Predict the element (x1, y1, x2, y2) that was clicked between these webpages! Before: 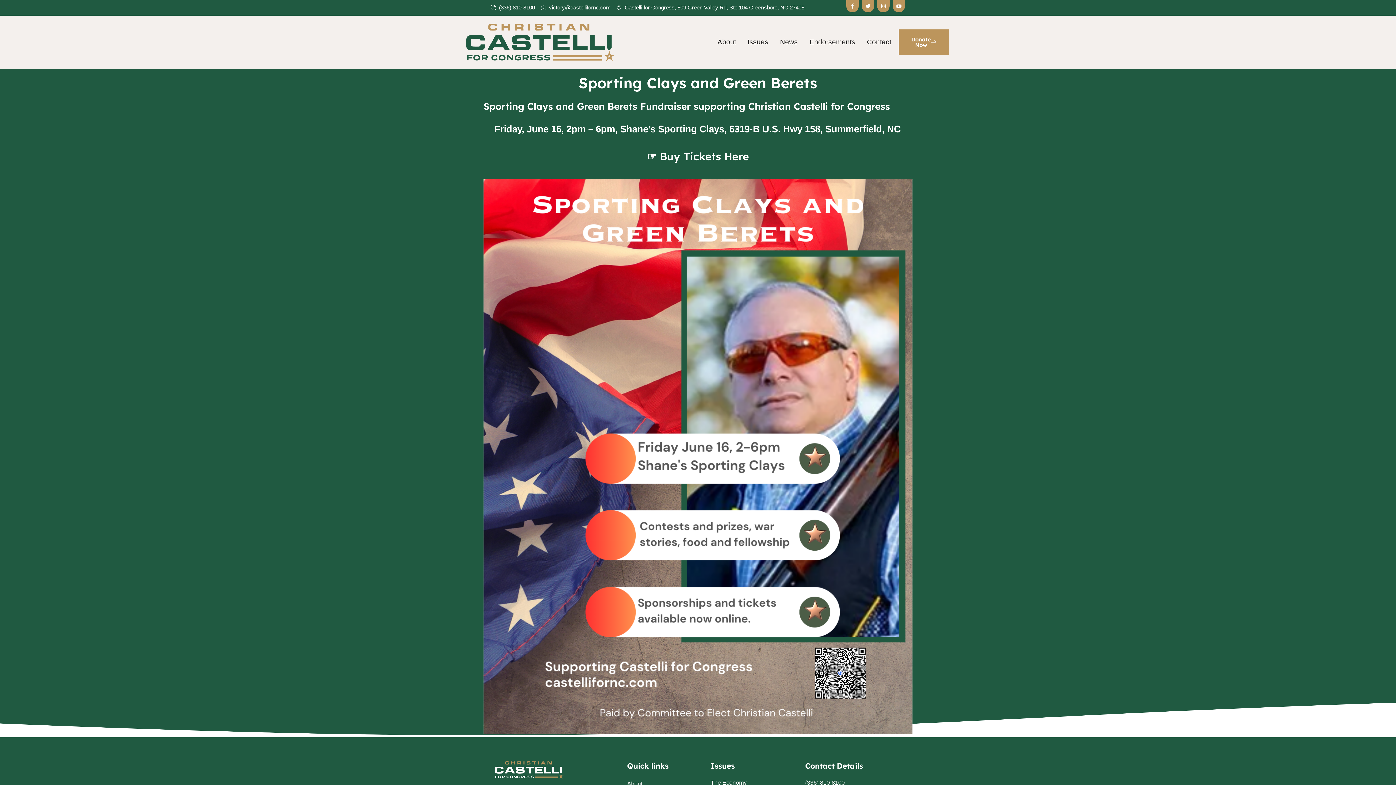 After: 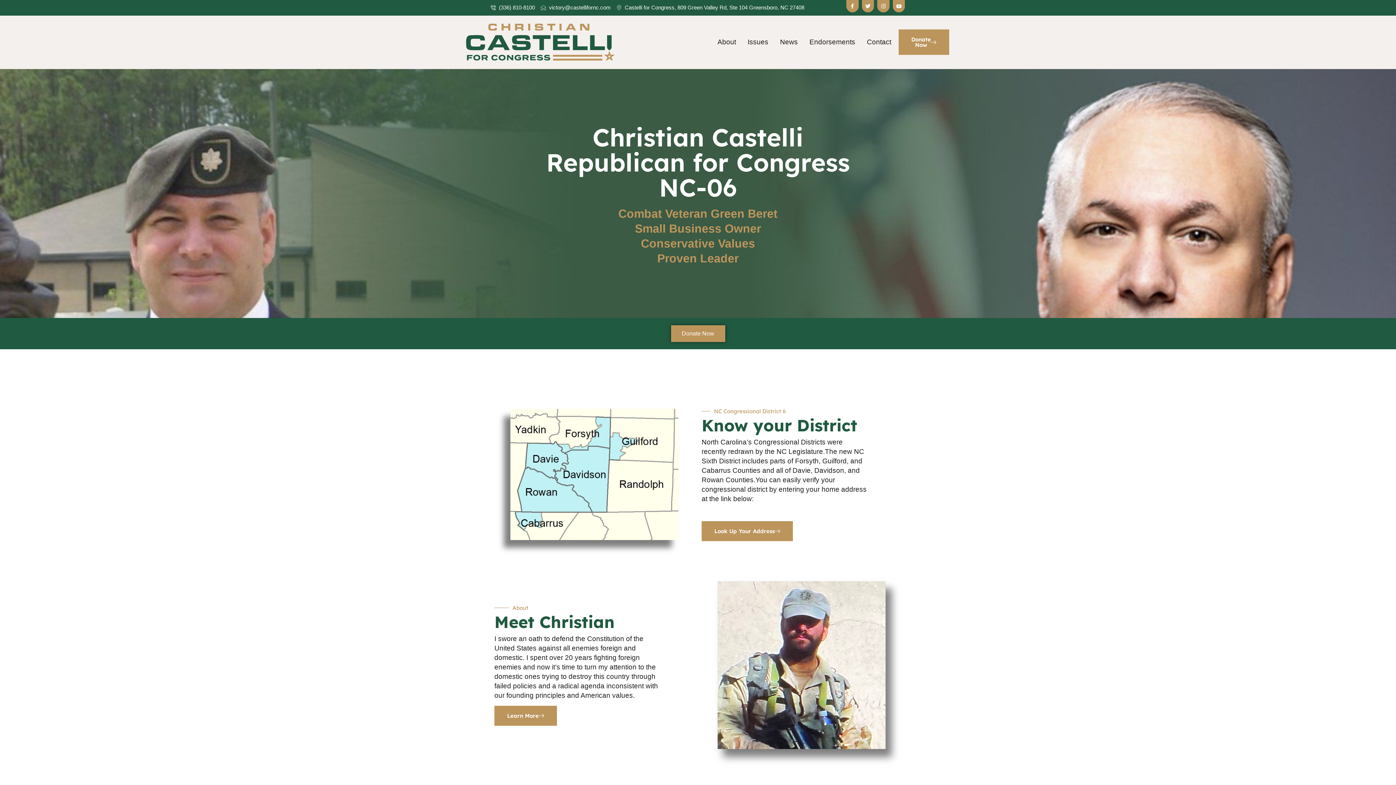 Action: bbox: (465, 22, 615, 61)